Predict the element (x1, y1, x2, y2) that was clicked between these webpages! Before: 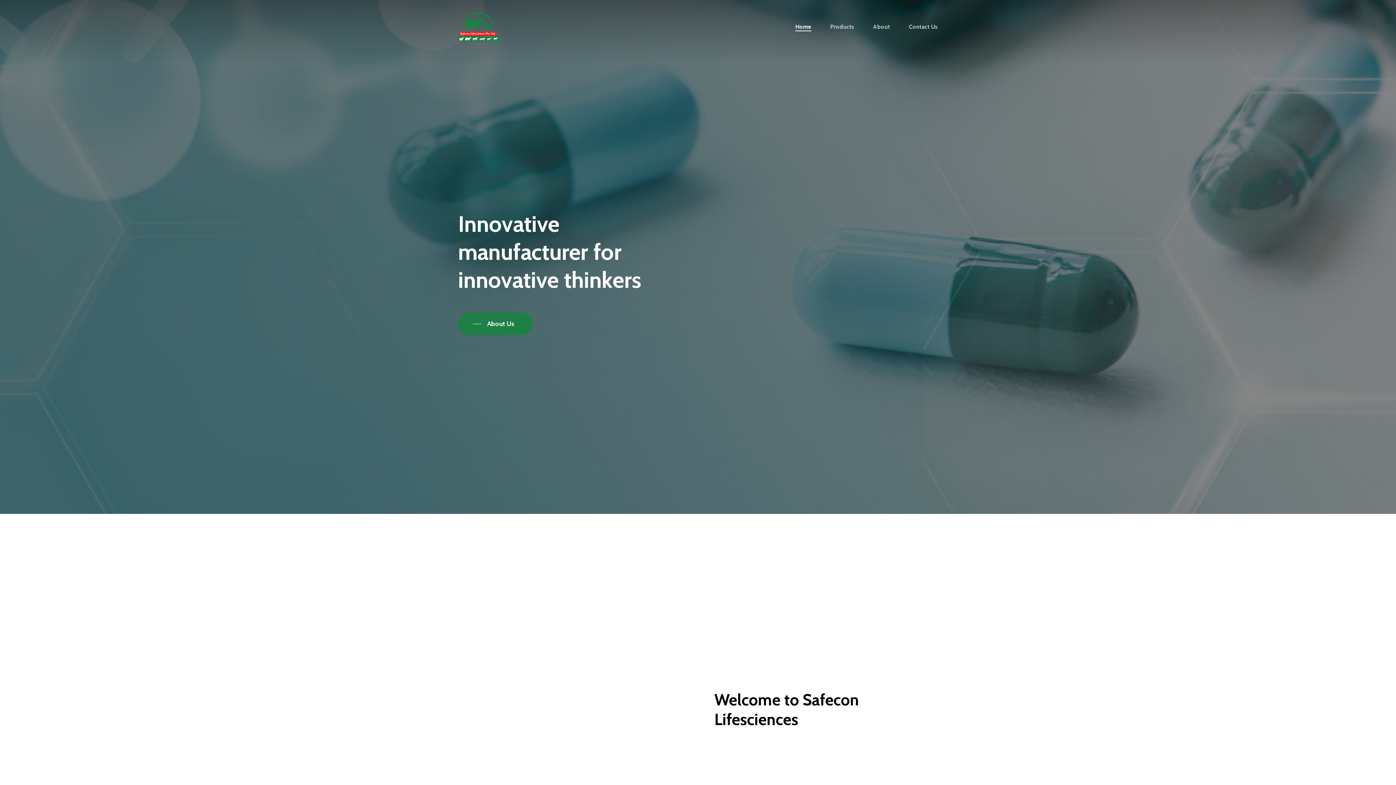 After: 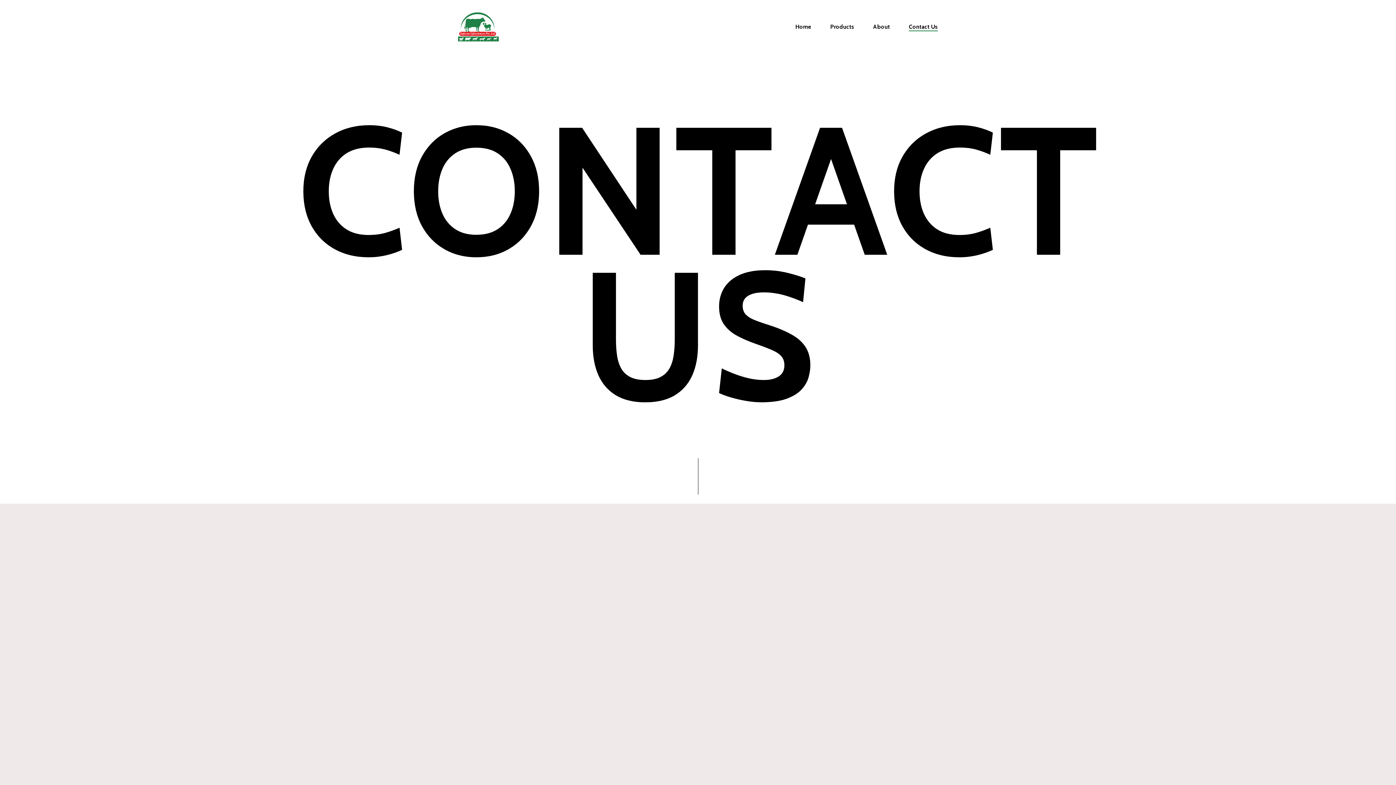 Action: label: Contact Us bbox: (909, 24, 938, 29)